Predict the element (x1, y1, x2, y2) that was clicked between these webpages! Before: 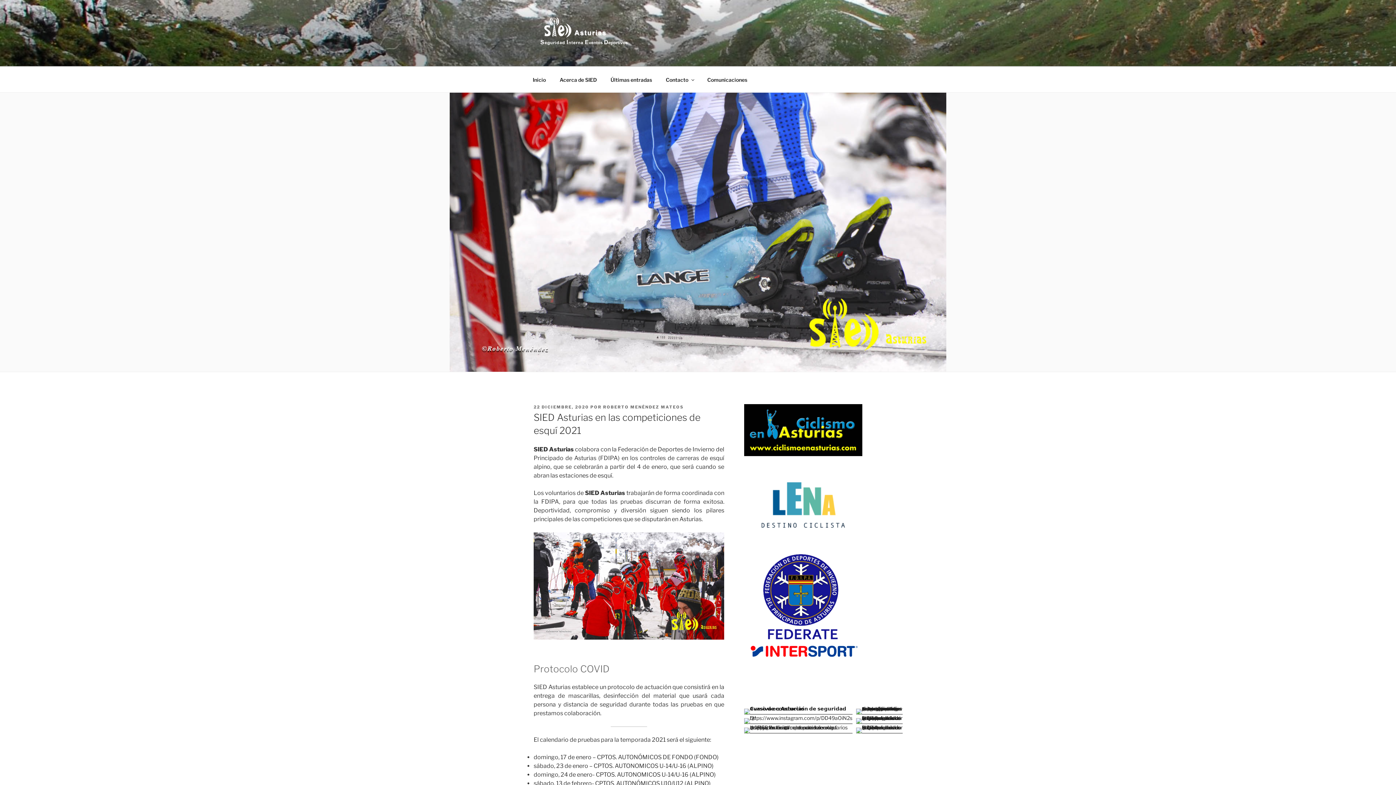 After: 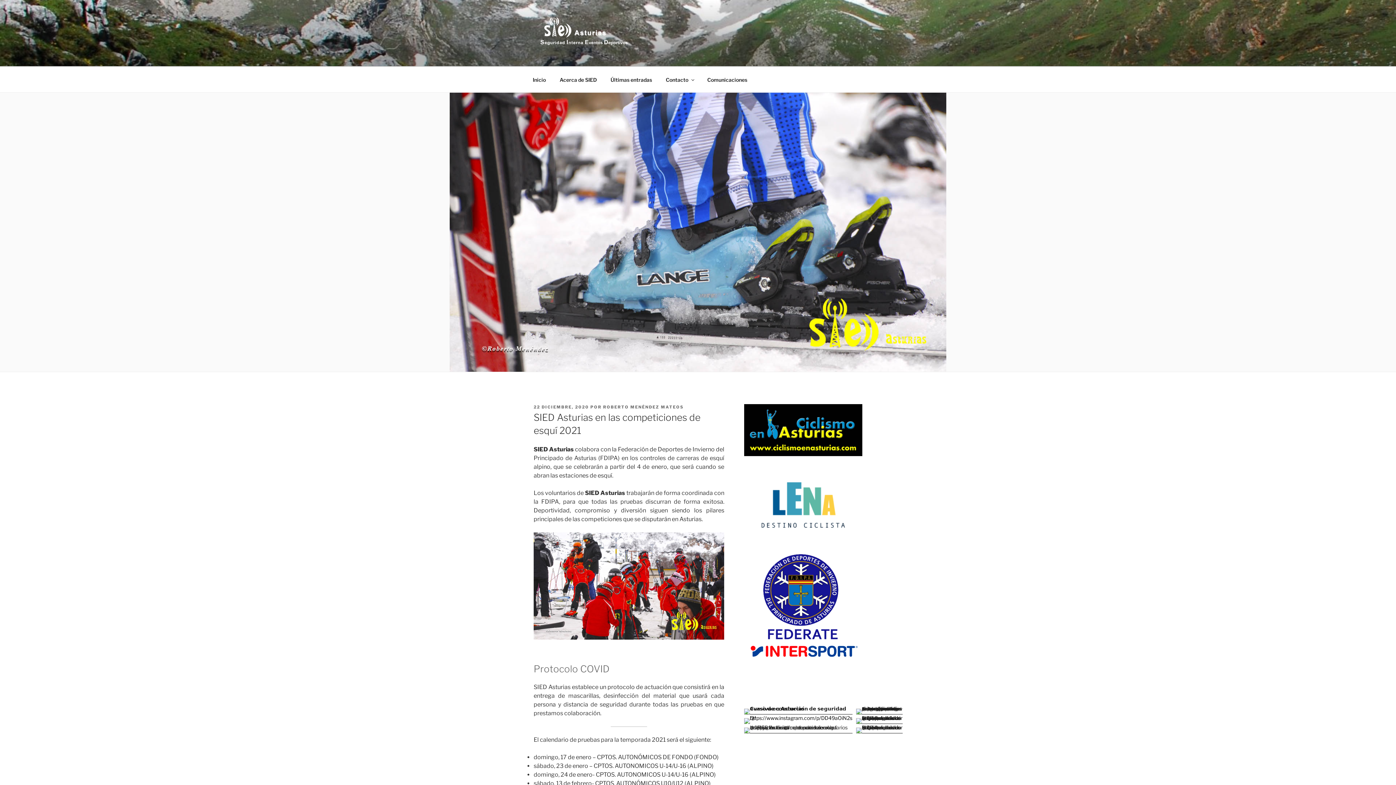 Action: bbox: (744, 718, 852, 724)